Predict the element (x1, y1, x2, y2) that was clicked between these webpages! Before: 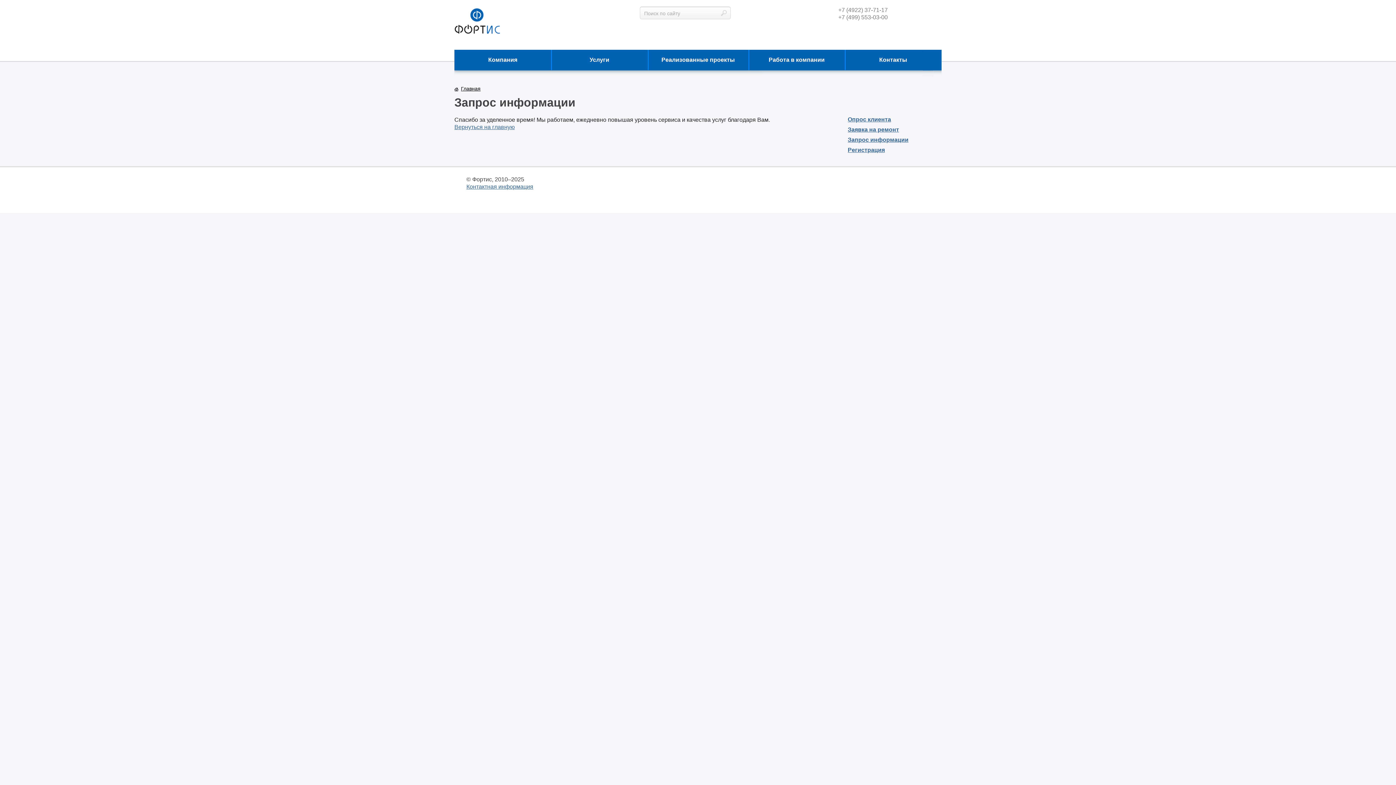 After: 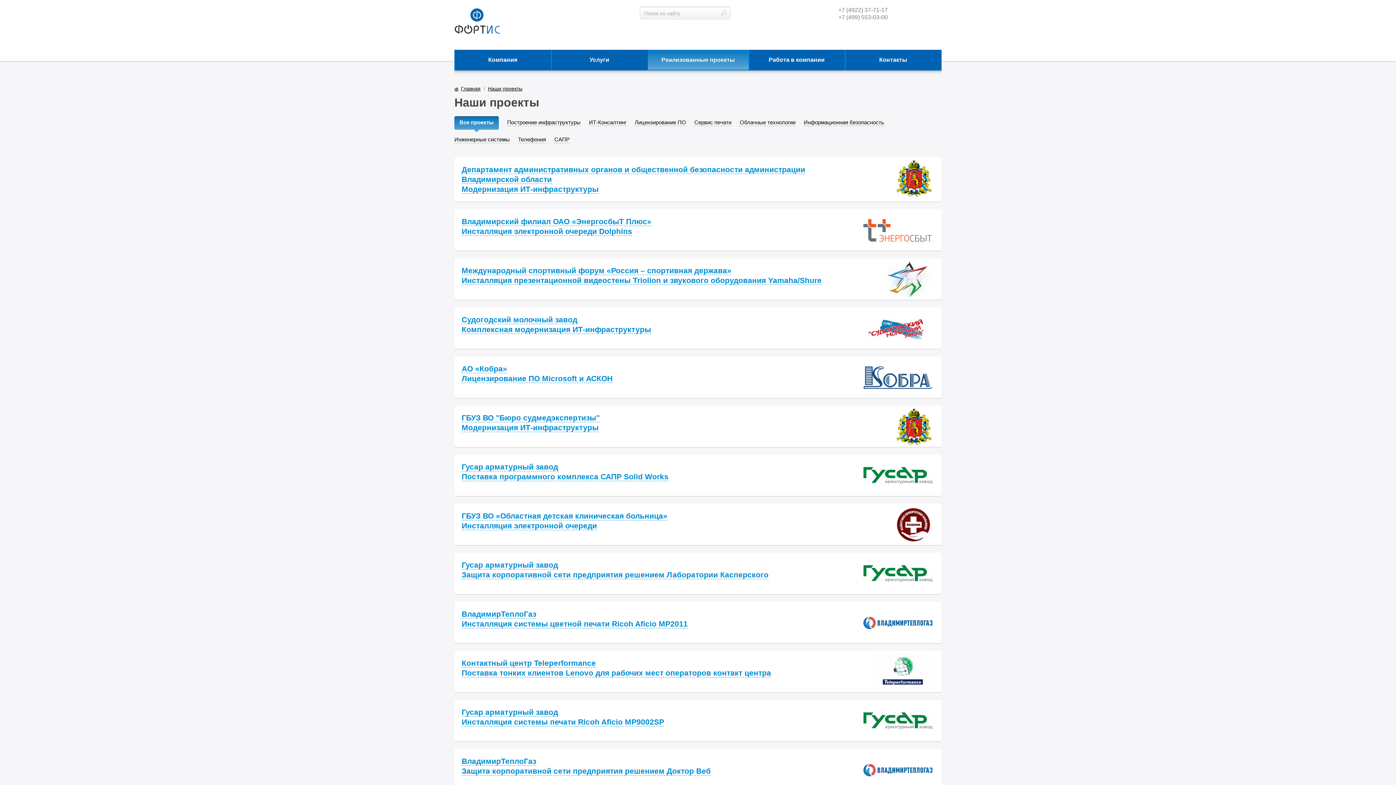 Action: bbox: (648, 49, 748, 69) label: Реализованные проекты